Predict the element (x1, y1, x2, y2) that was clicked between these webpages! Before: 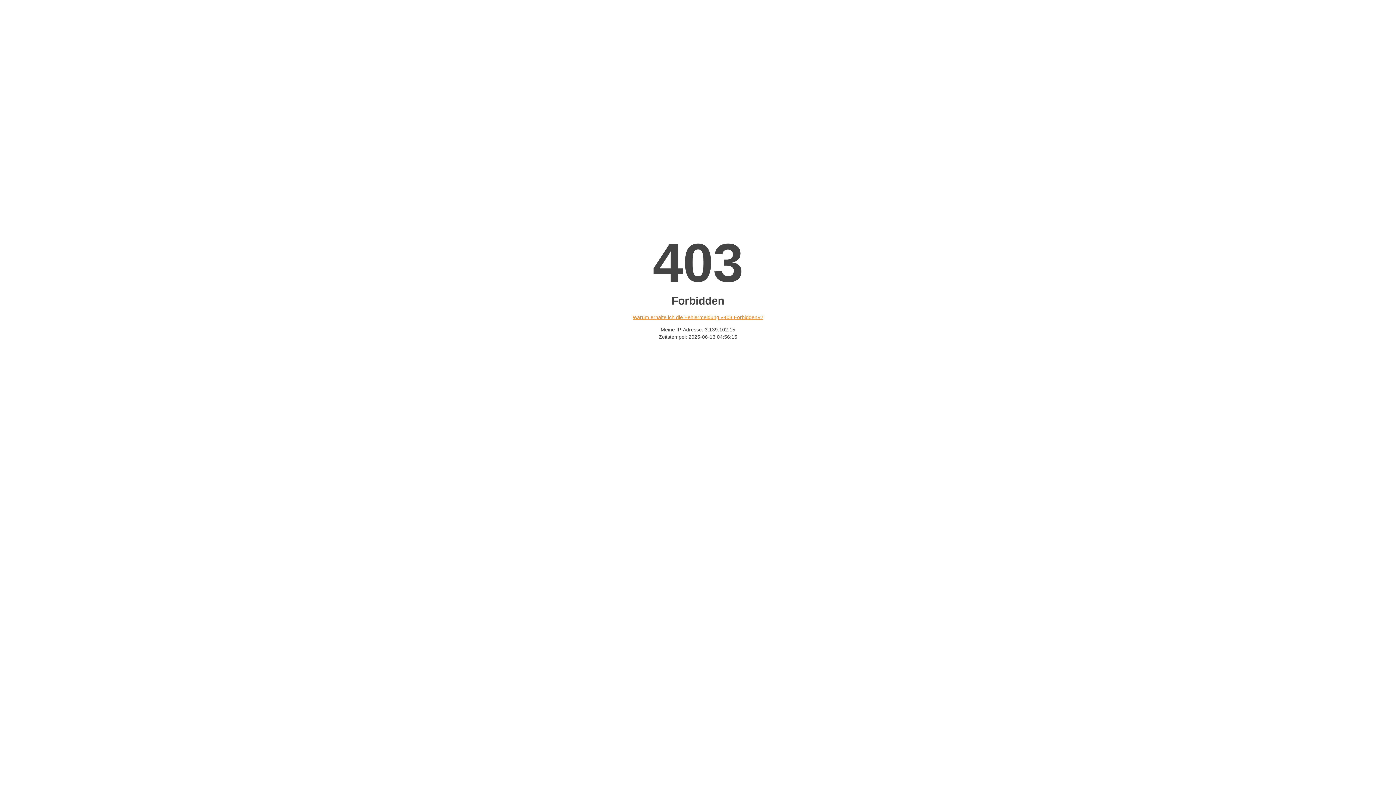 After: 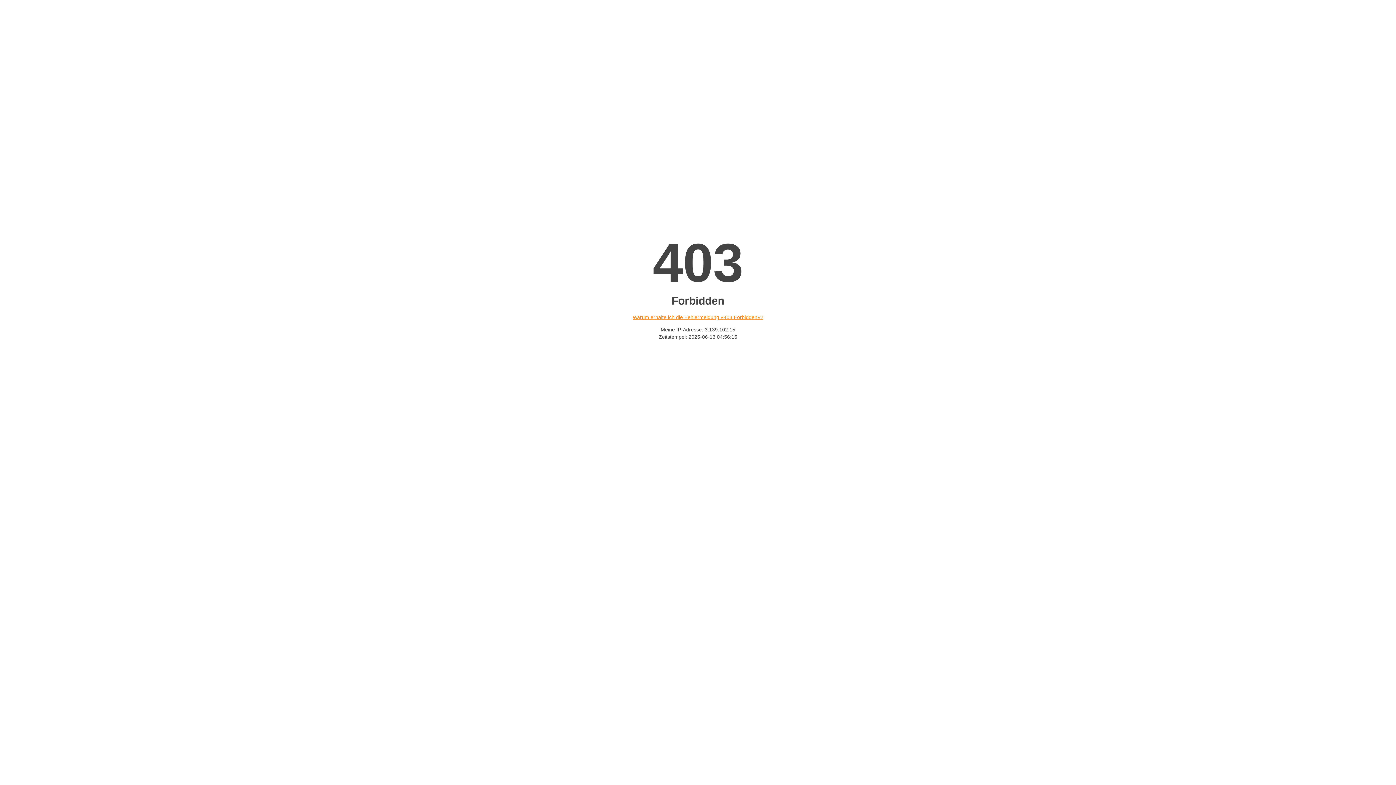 Action: bbox: (632, 314, 763, 320) label: Warum erhalte ich die Fehlermeldung «403 Forbidden»?